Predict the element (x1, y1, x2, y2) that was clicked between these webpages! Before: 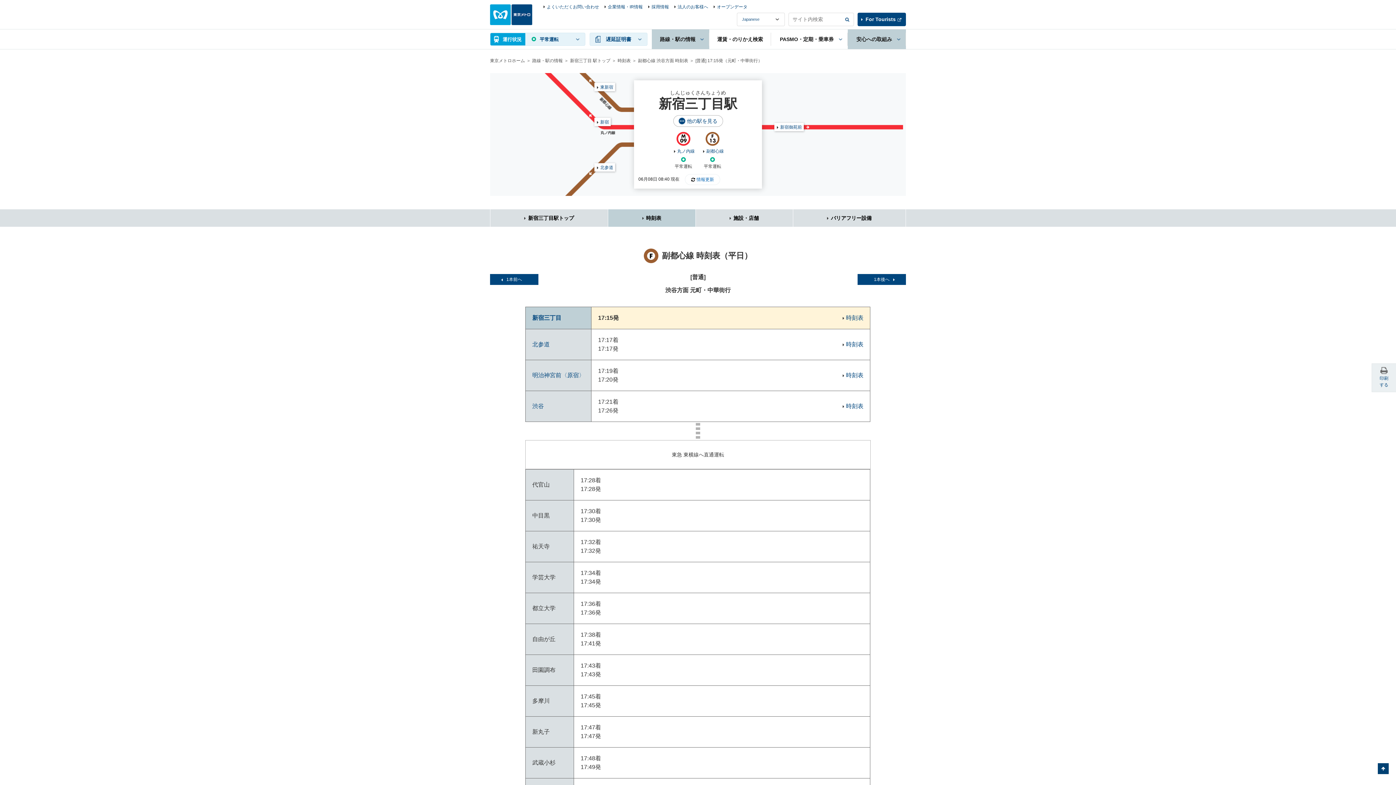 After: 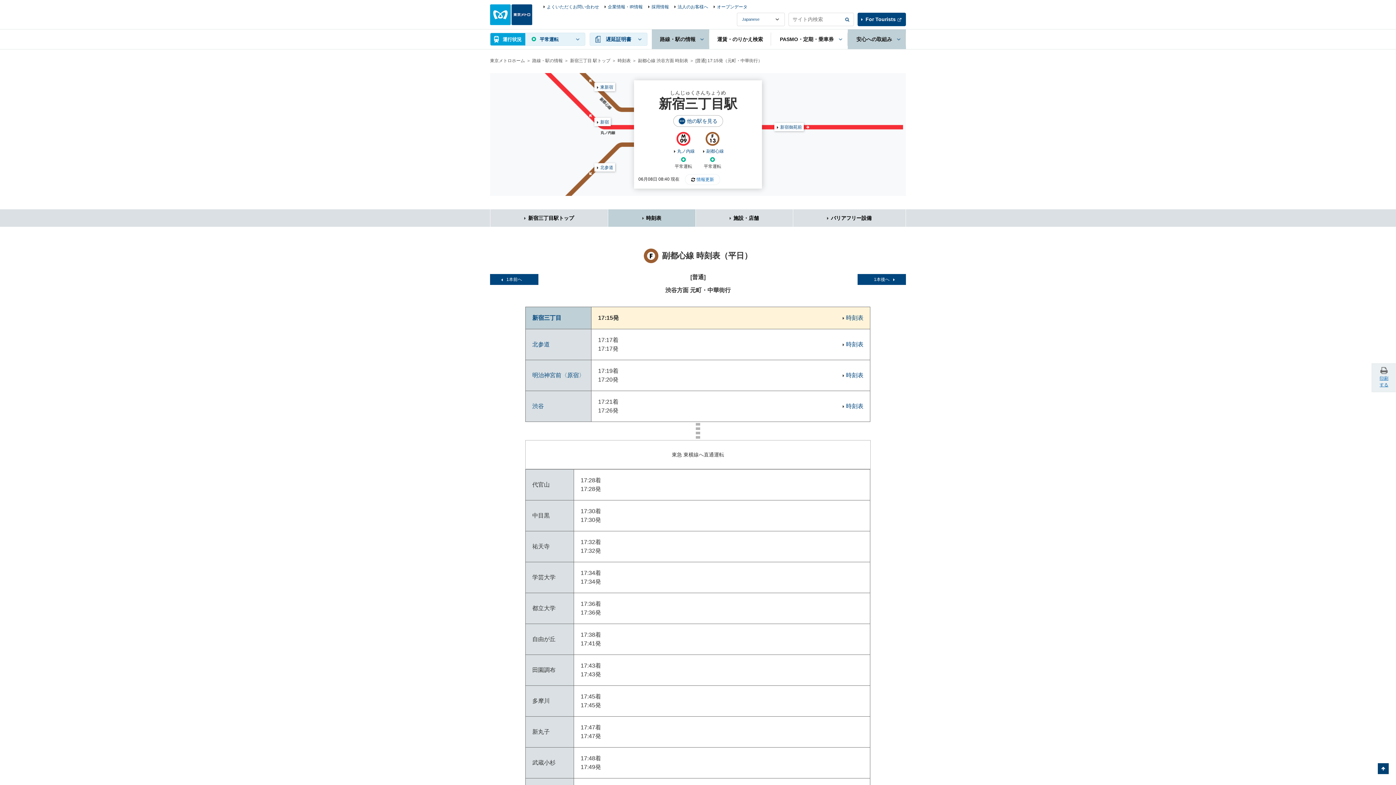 Action: bbox: (1372, 363, 1396, 392) label: 印刷
する